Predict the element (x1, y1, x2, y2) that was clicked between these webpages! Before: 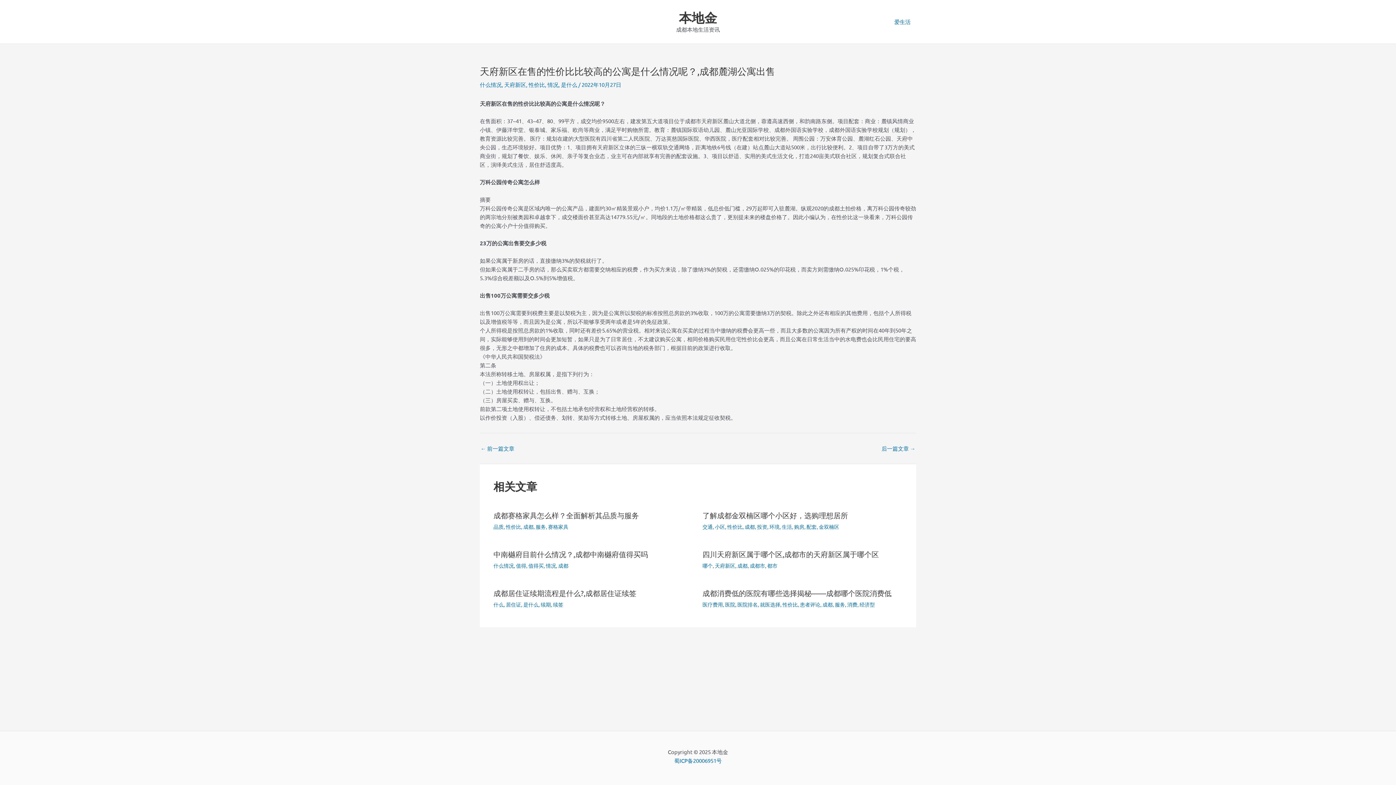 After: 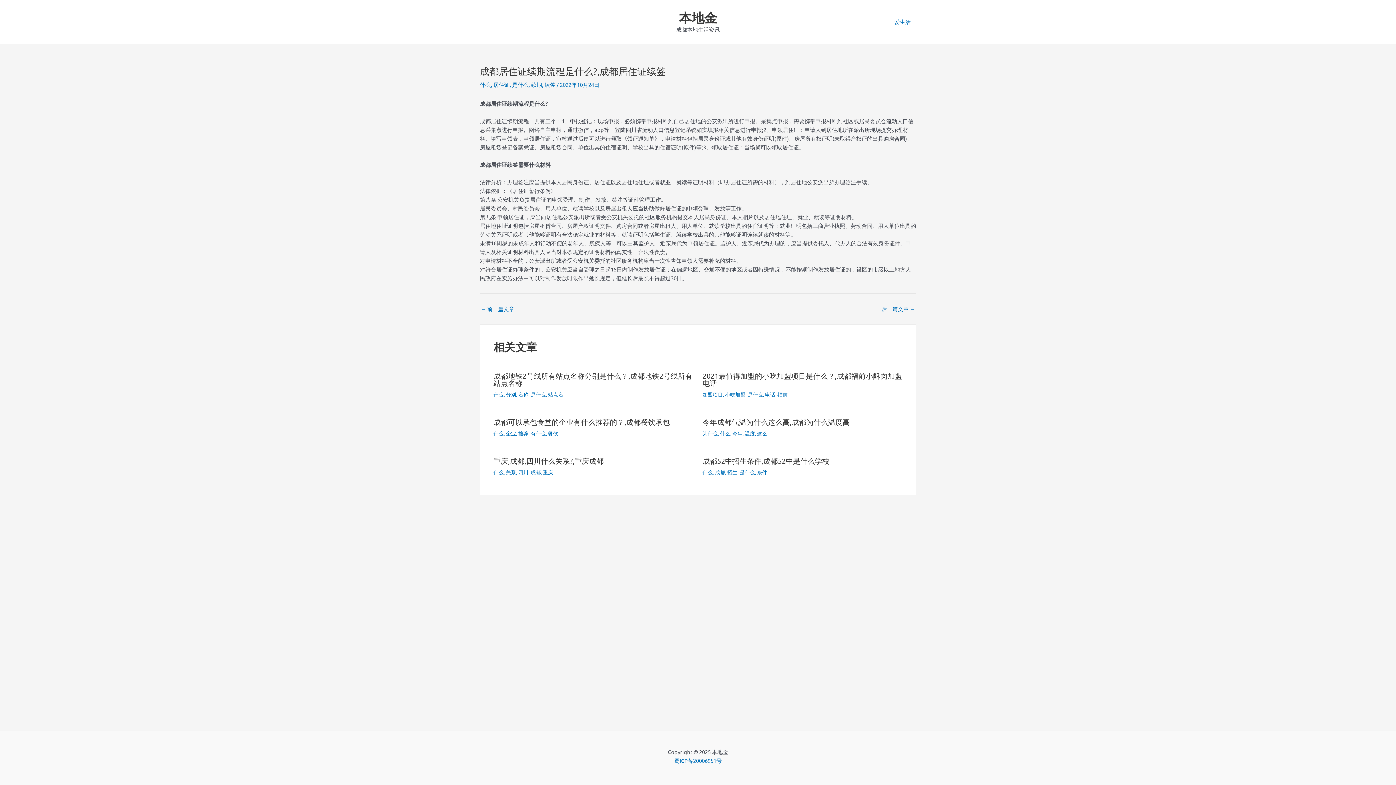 Action: bbox: (493, 588, 636, 597) label: 成都居住证续期流程是什么?,成都居住证续签